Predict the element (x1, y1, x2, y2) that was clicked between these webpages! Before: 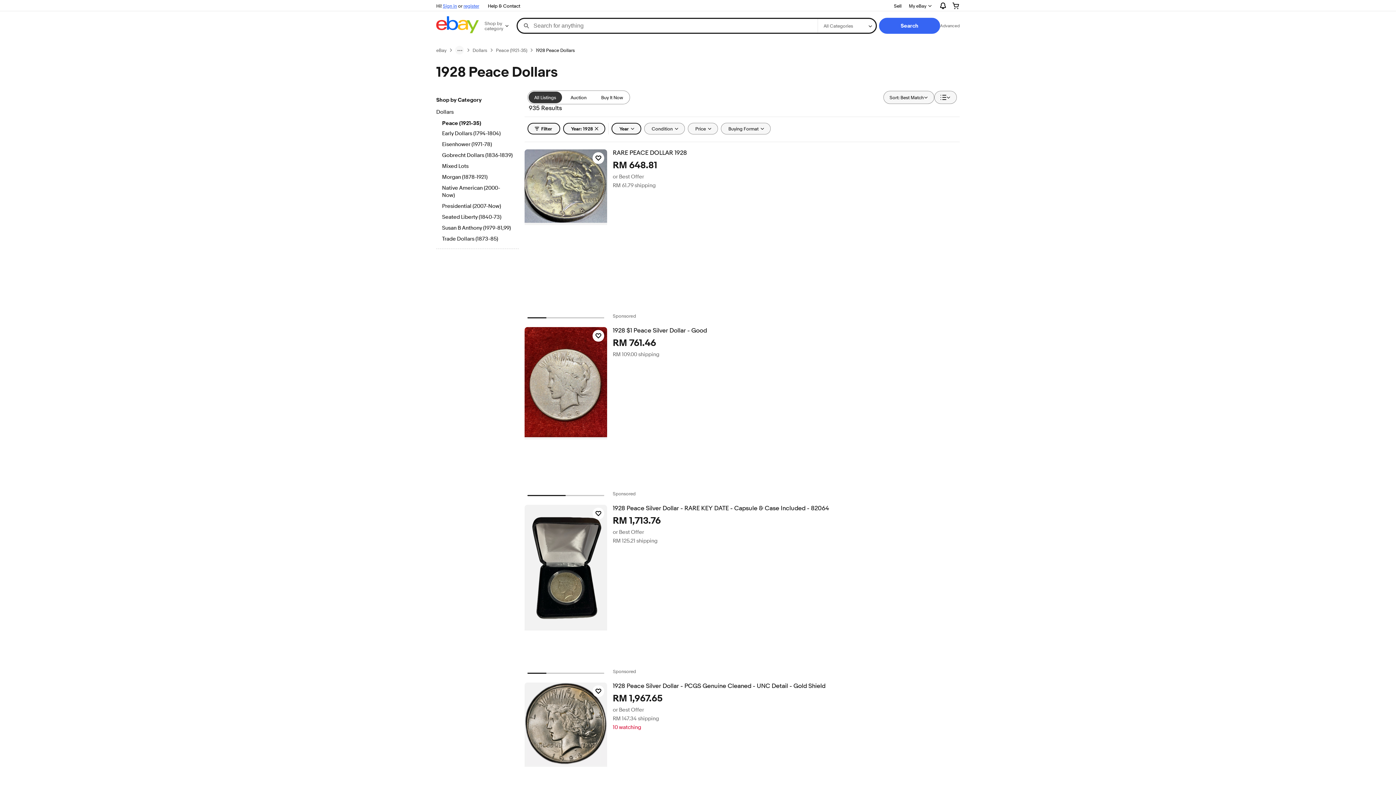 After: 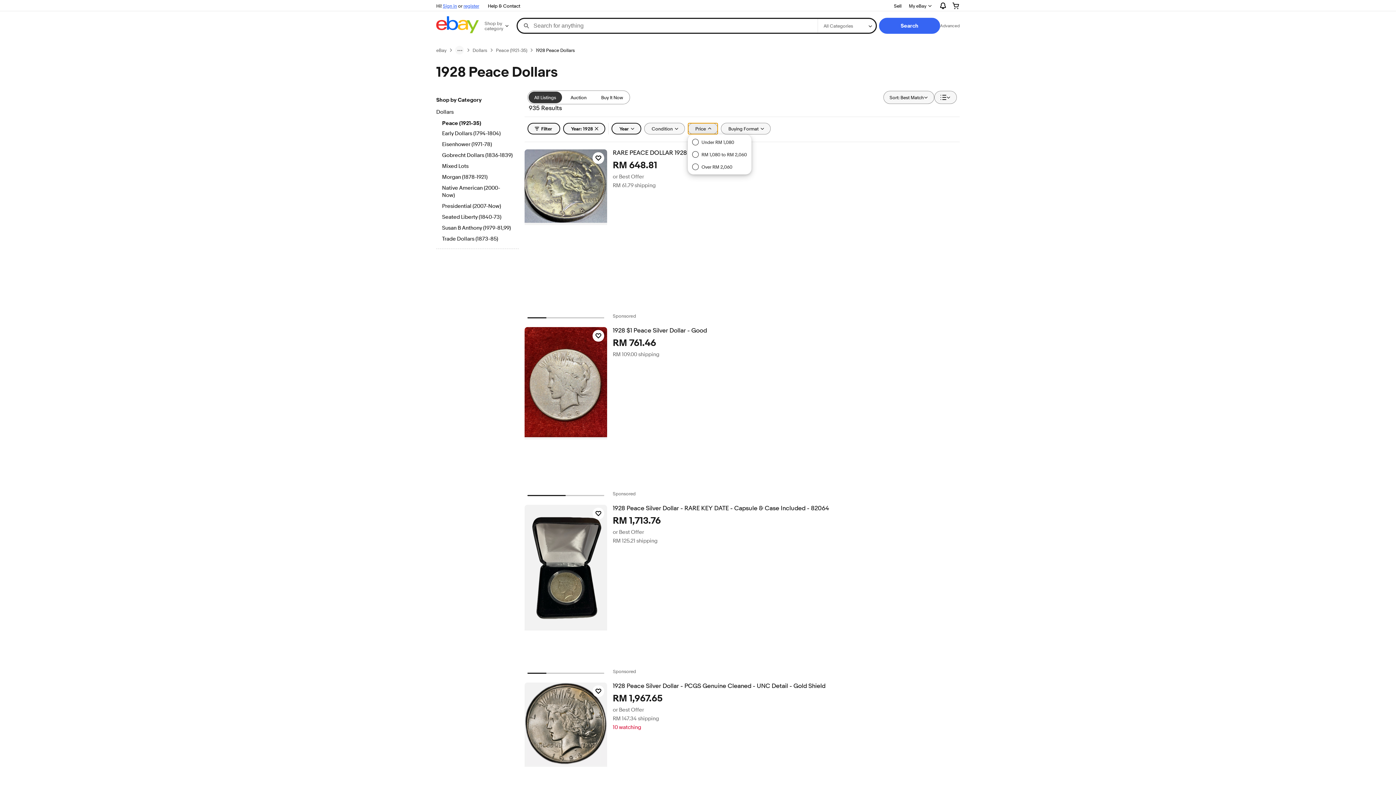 Action: label: Price bbox: (687, 122, 718, 134)